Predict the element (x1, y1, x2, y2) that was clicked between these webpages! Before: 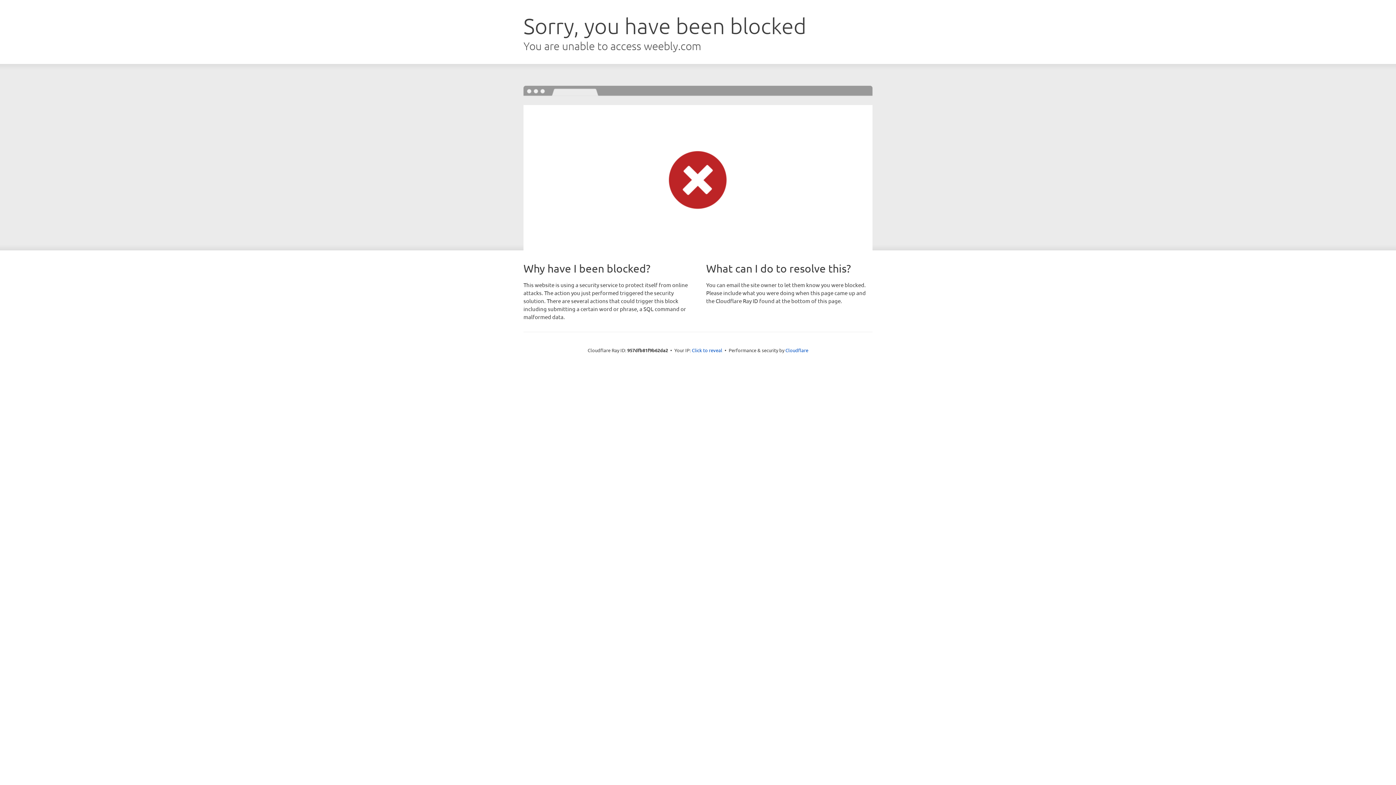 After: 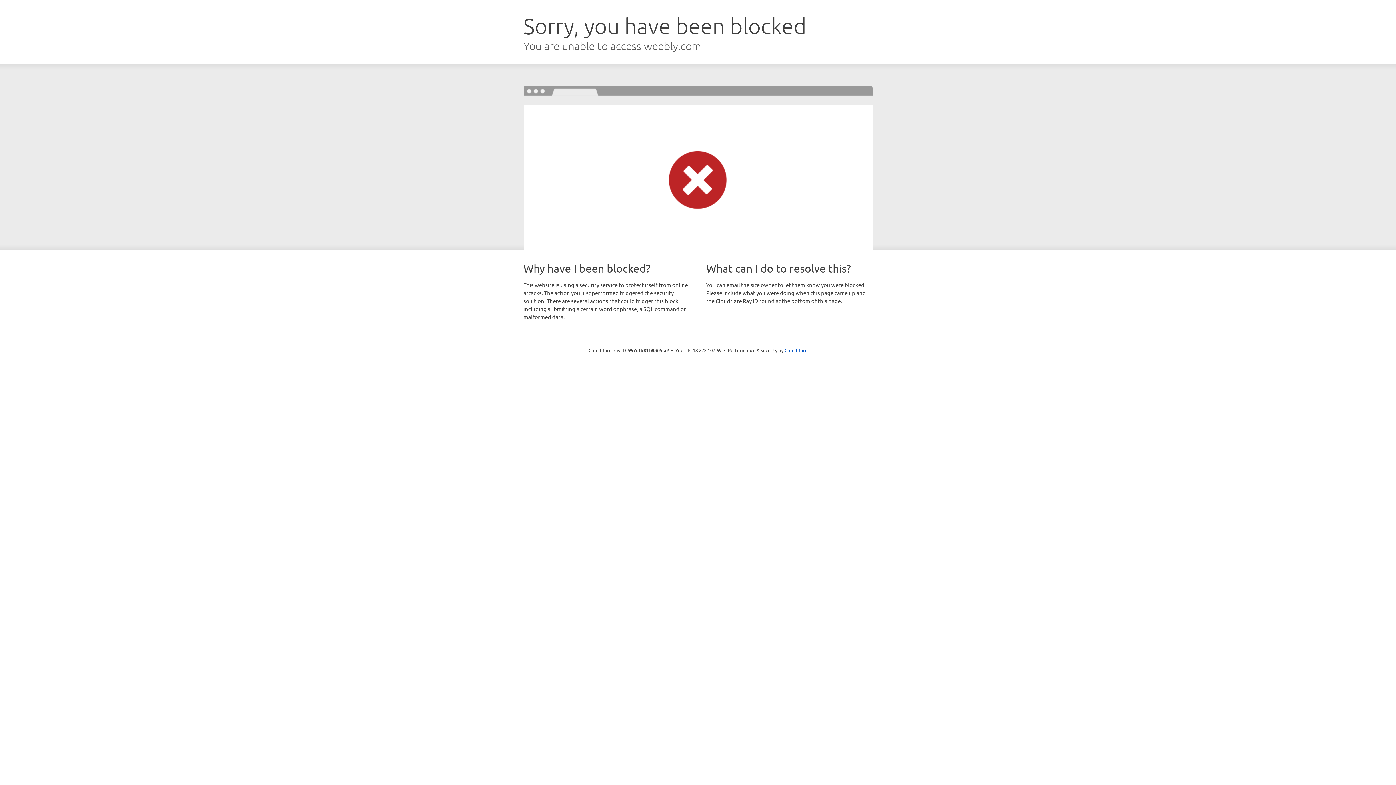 Action: bbox: (692, 346, 722, 353) label: Click to reveal